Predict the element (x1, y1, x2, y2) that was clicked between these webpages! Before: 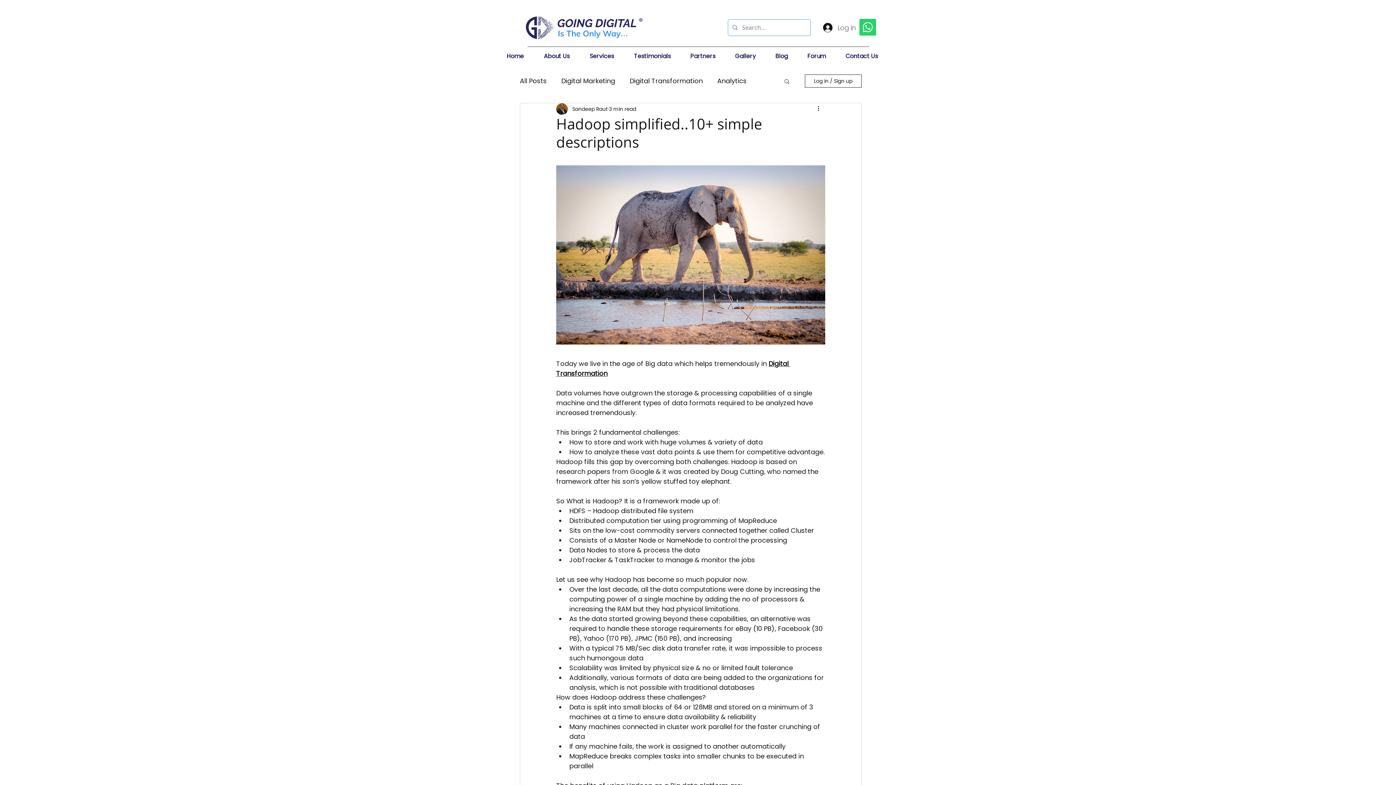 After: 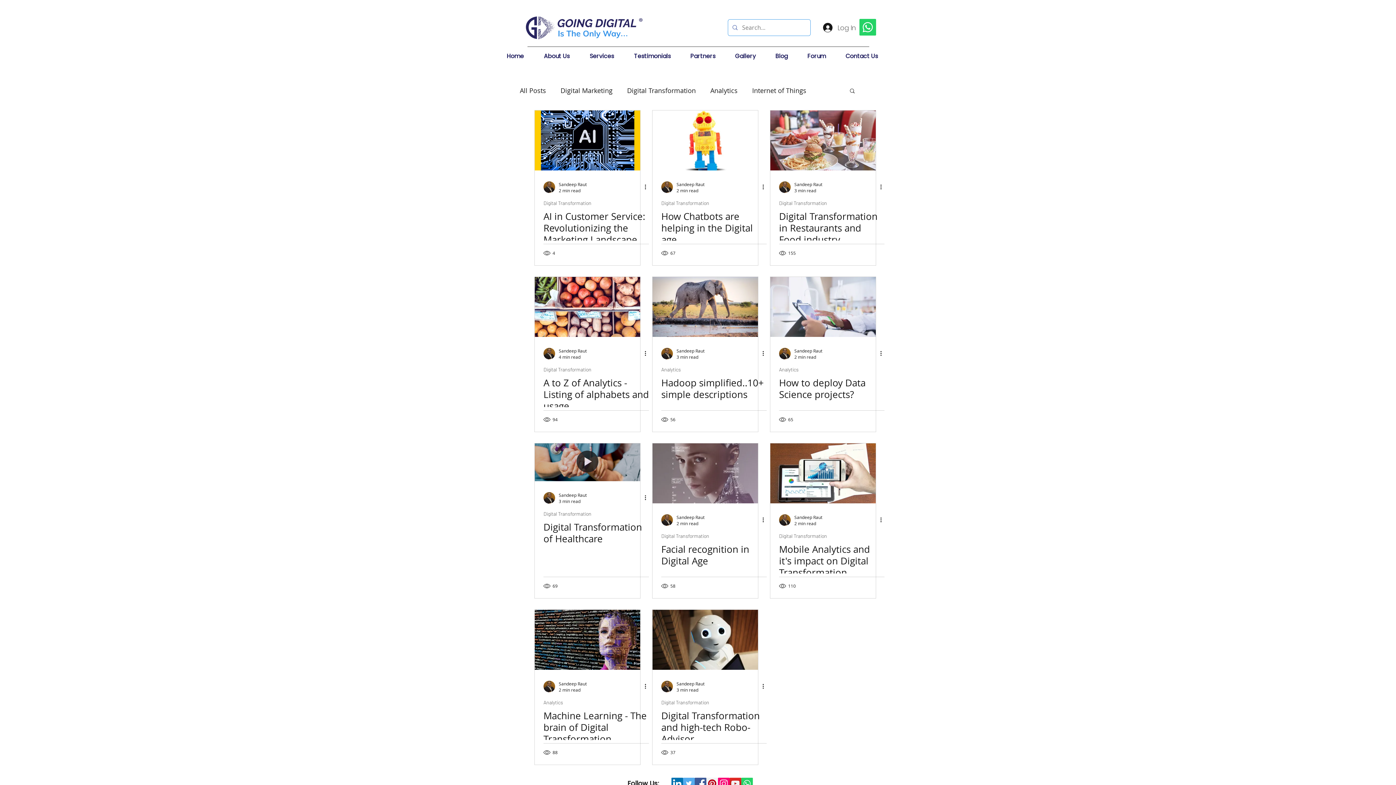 Action: label: Analytics bbox: (717, 77, 746, 85)